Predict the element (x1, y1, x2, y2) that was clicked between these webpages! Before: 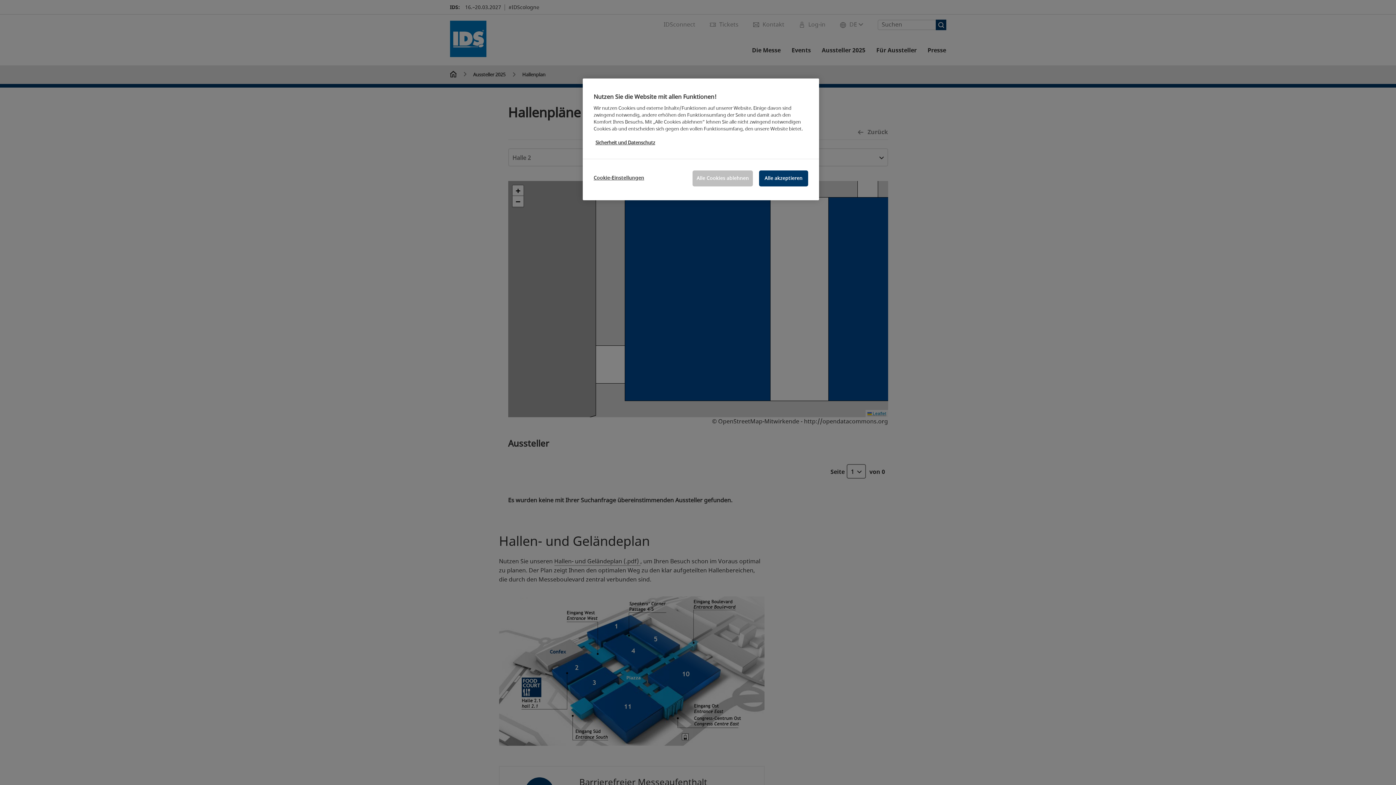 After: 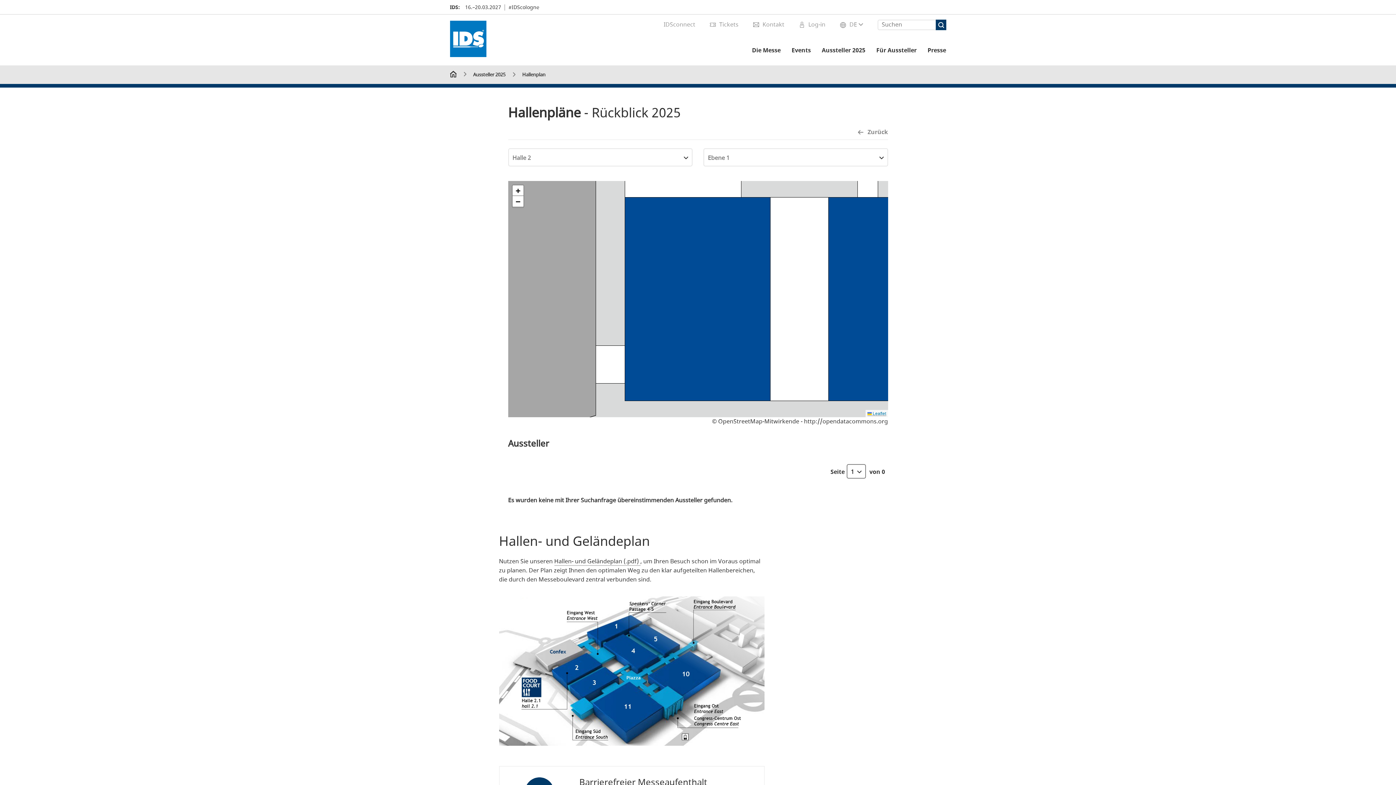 Action: bbox: (692, 170, 753, 186) label: Alle Cookies ablehnen